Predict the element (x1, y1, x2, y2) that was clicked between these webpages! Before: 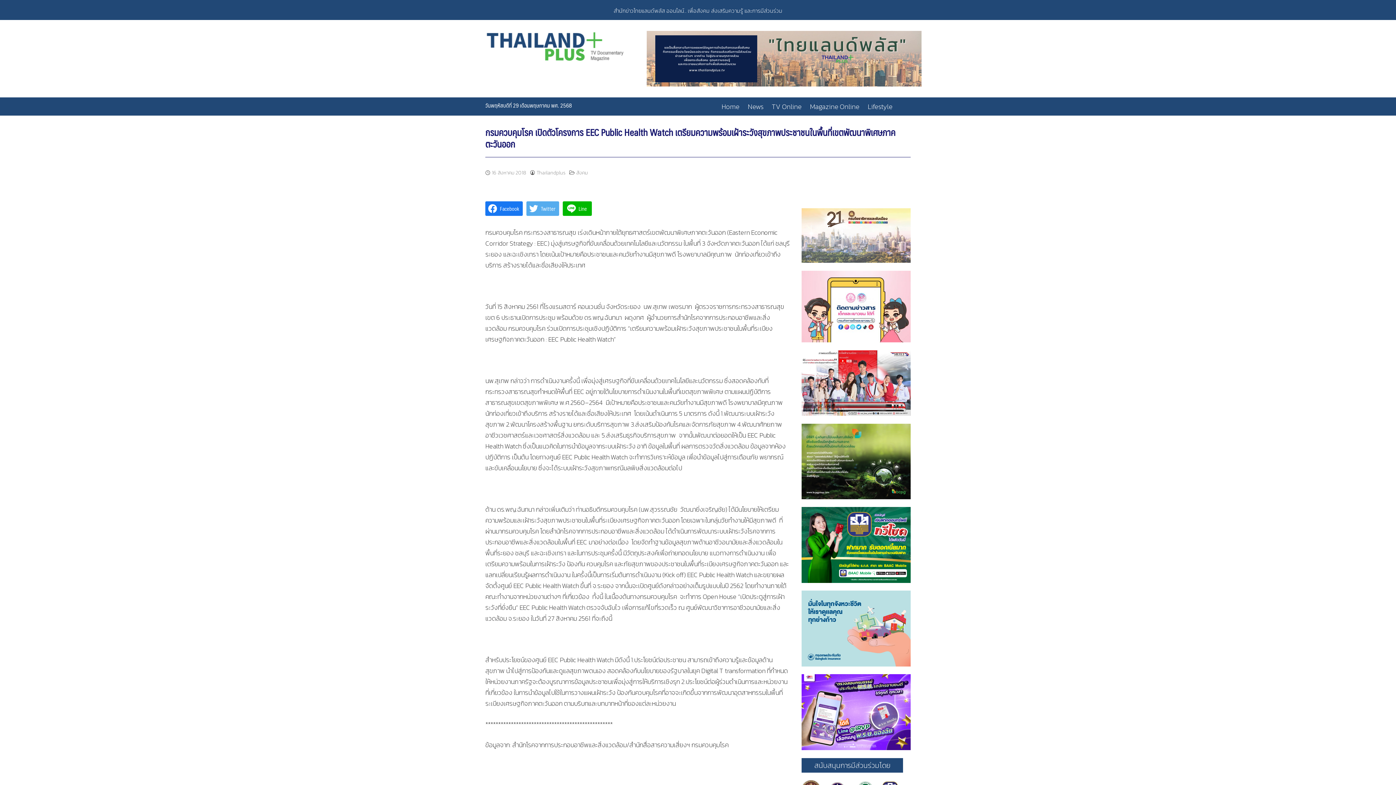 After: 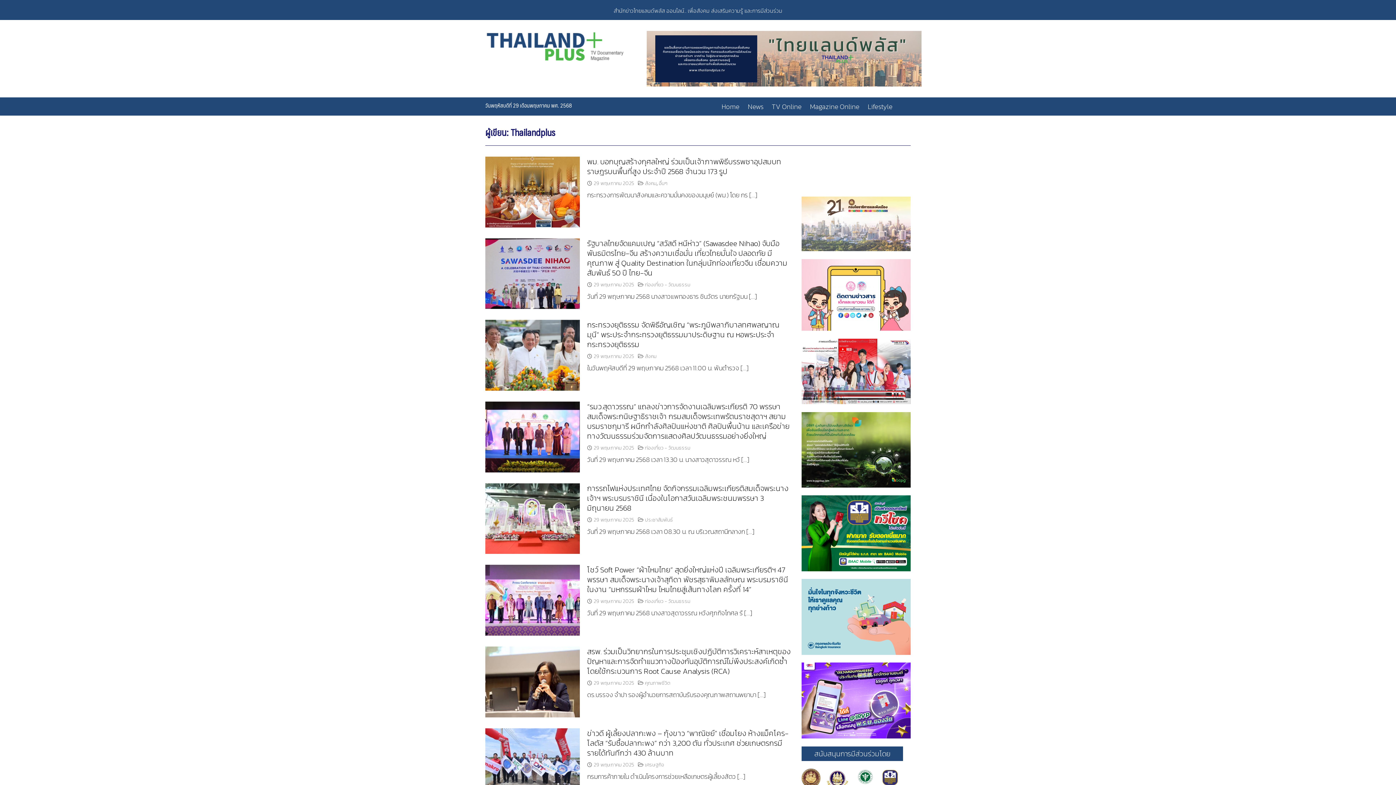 Action: bbox: (536, 169, 565, 176) label: Thailandplus